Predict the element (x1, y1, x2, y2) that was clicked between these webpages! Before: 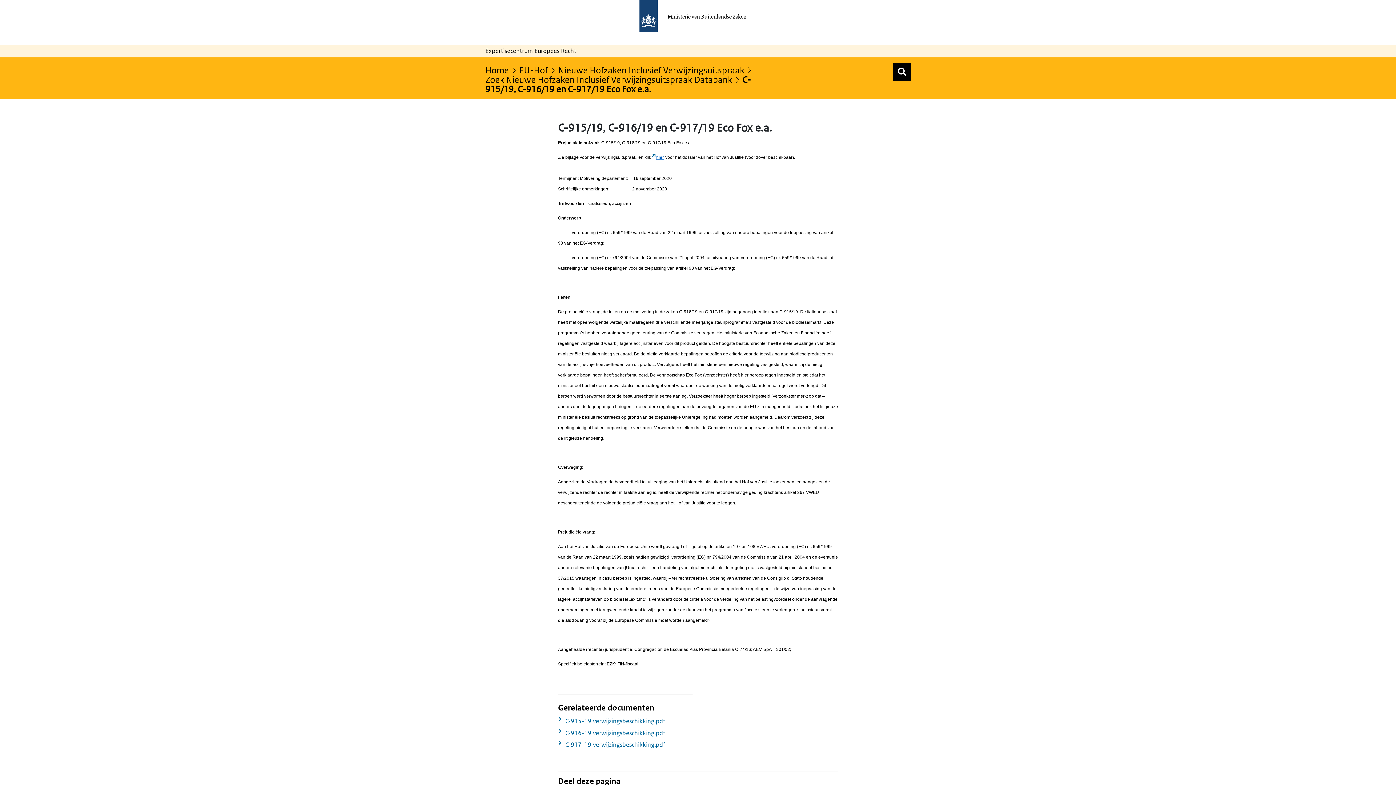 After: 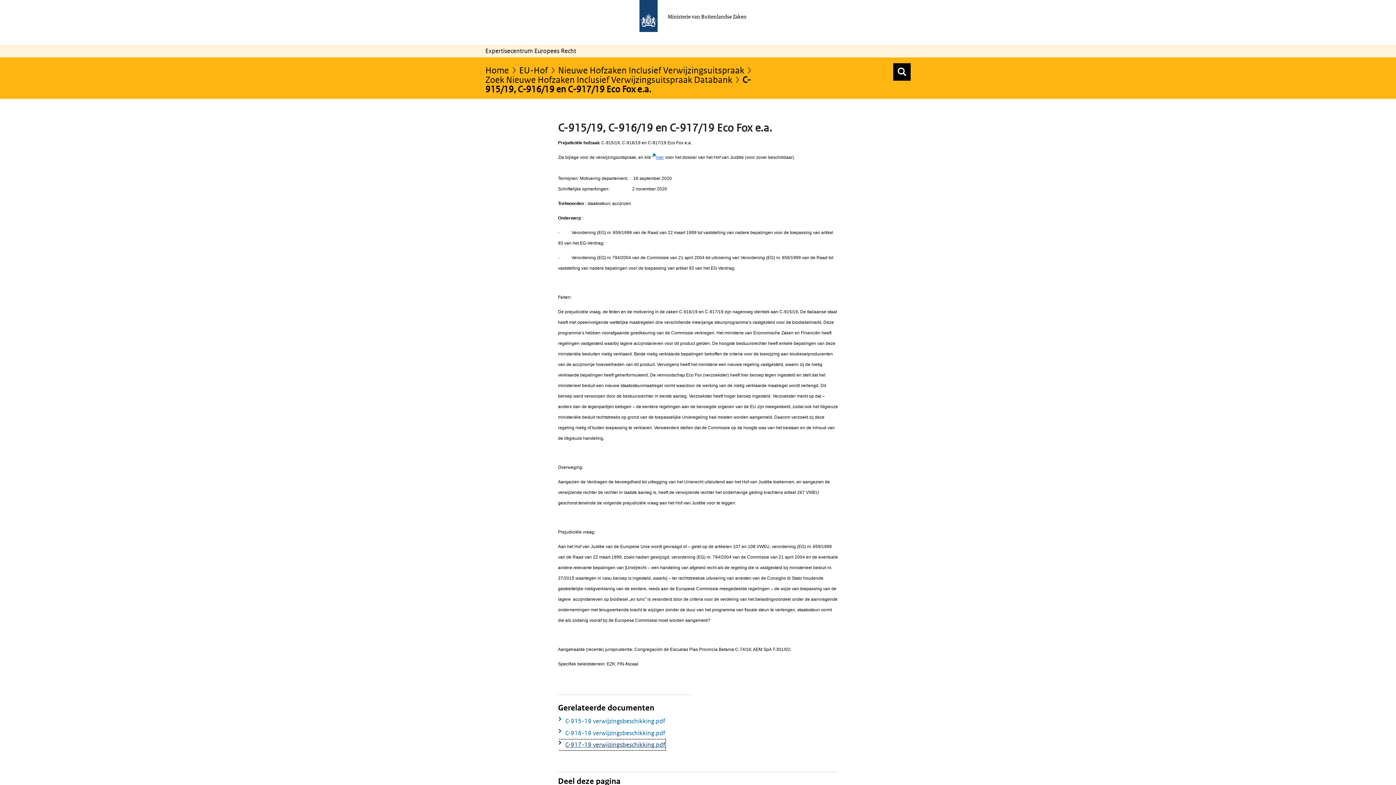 Action: label: C-917-19 verwijzingsbeschikking.pdf bbox: (558, 740, 665, 750)